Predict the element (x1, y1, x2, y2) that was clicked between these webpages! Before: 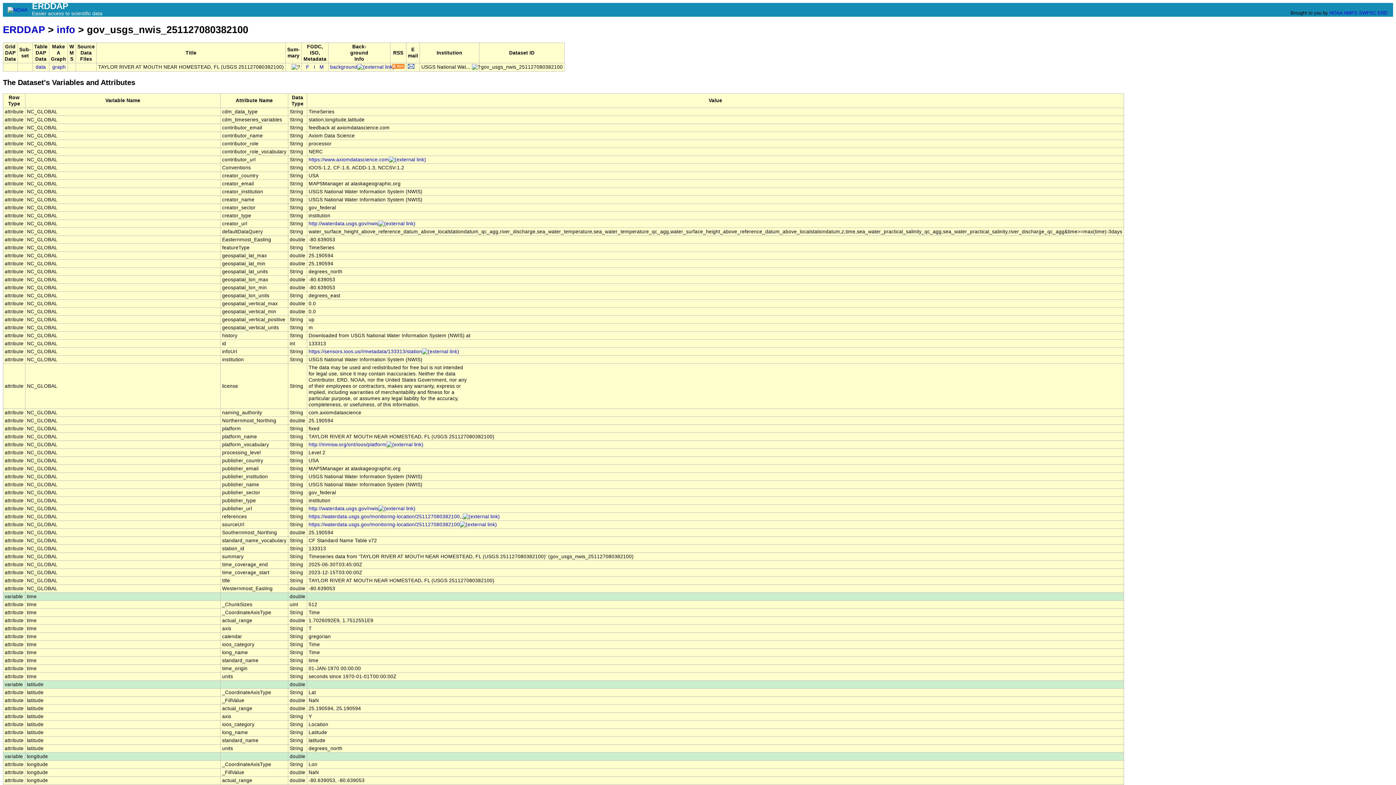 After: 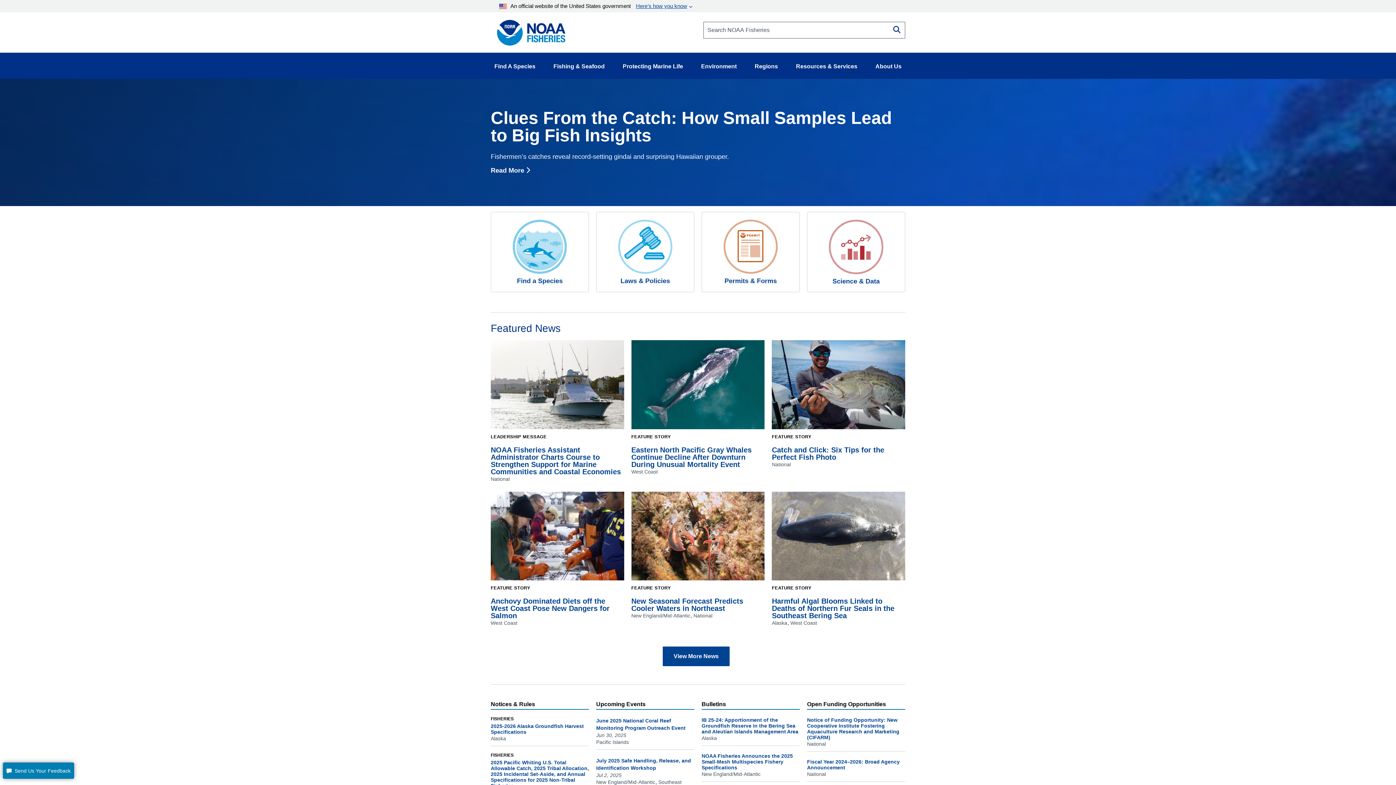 Action: label: NMFS bbox: (1344, 10, 1357, 15)